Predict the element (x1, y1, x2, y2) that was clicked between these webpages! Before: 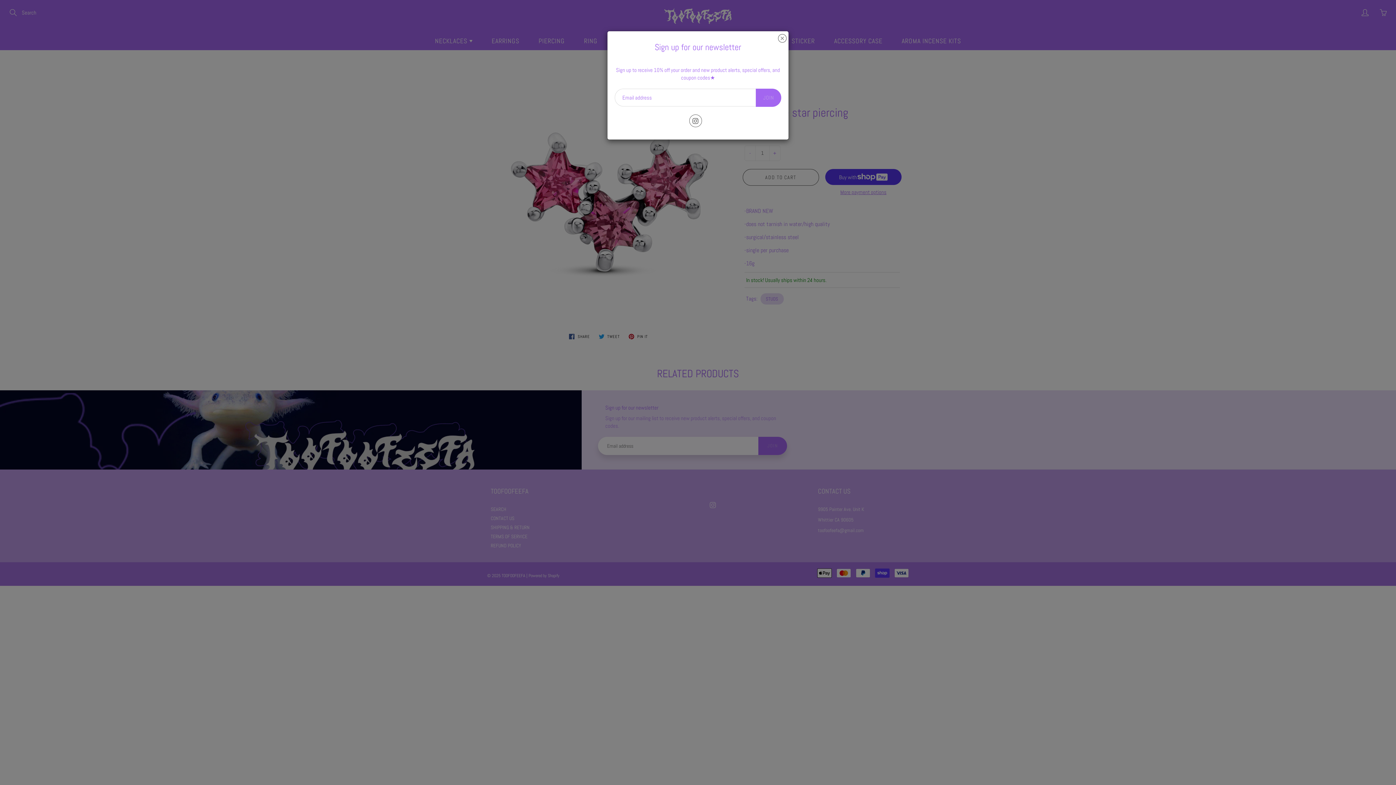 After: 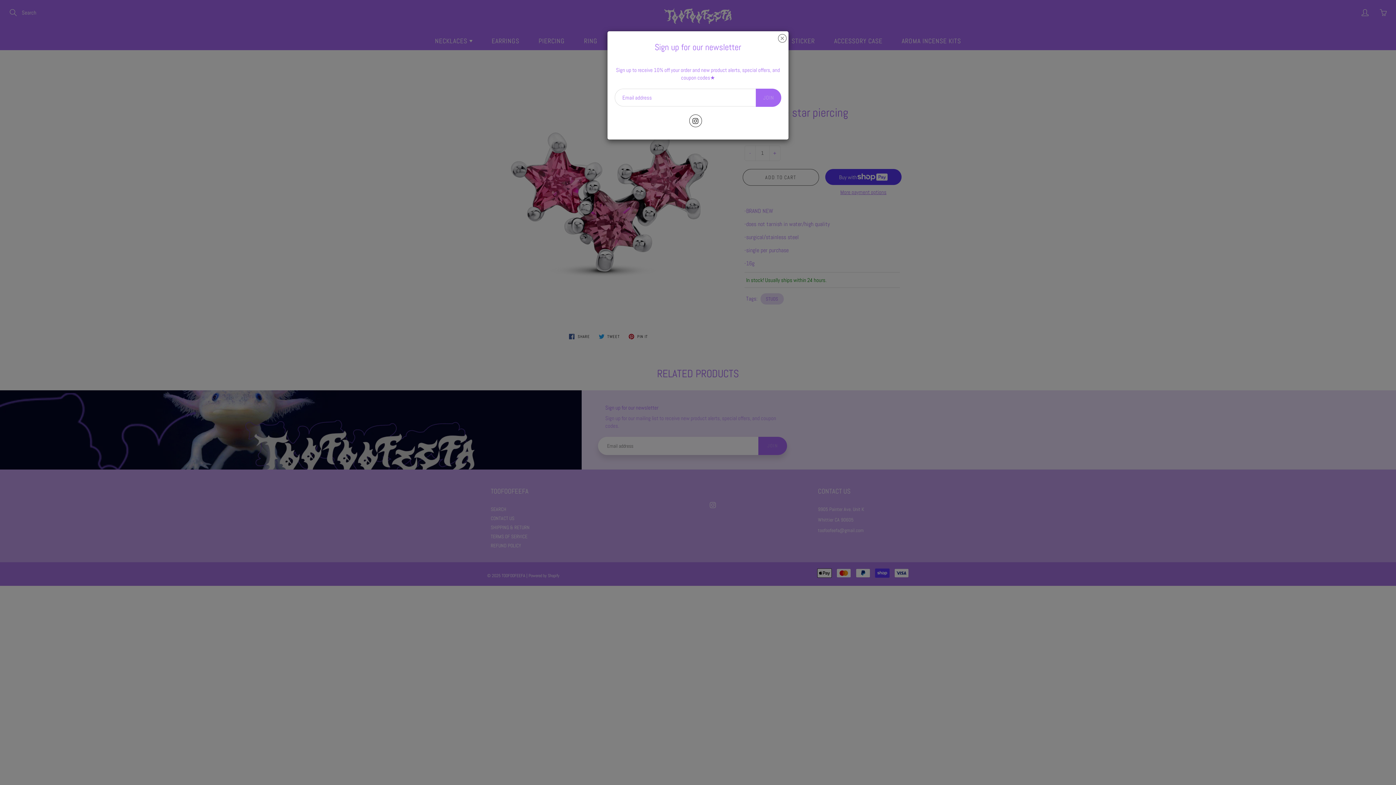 Action: bbox: (689, 114, 702, 127)